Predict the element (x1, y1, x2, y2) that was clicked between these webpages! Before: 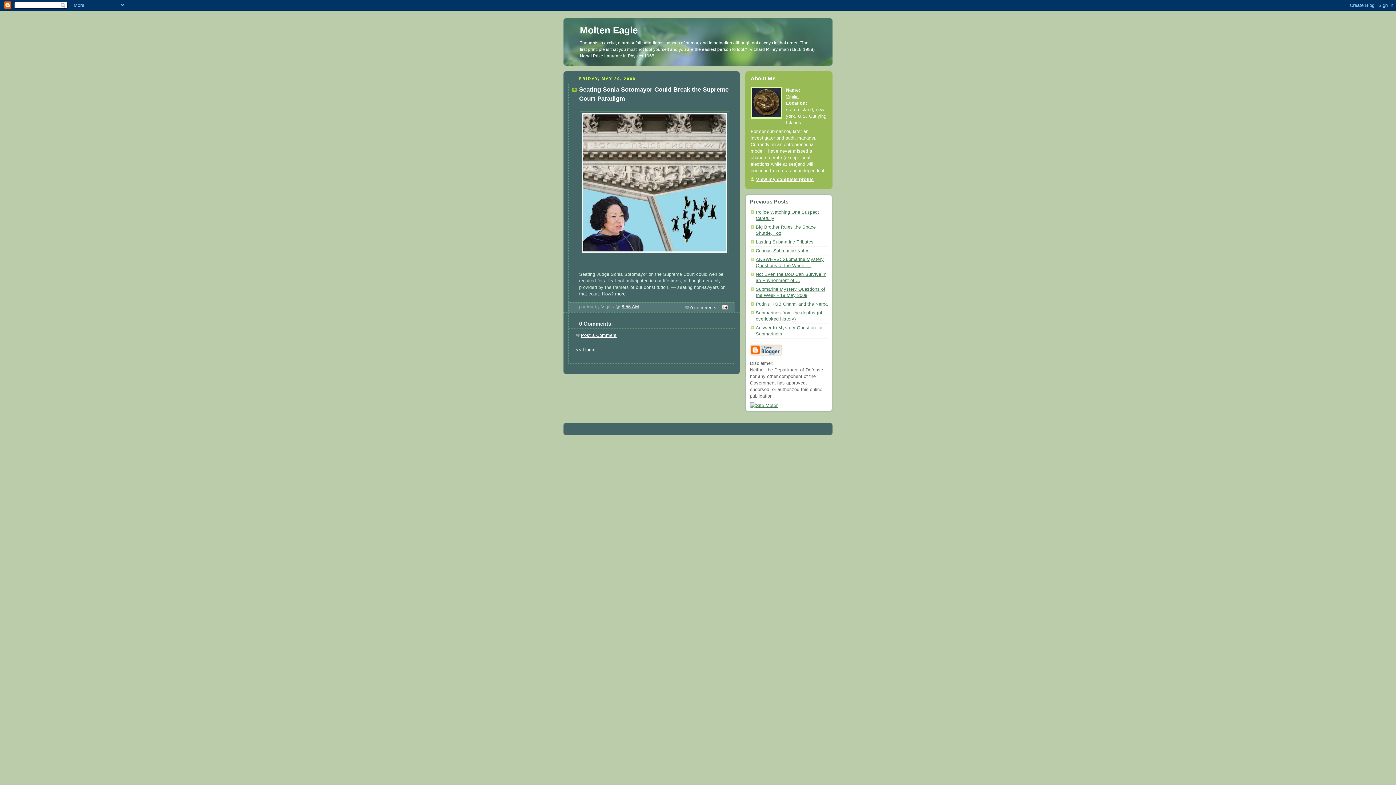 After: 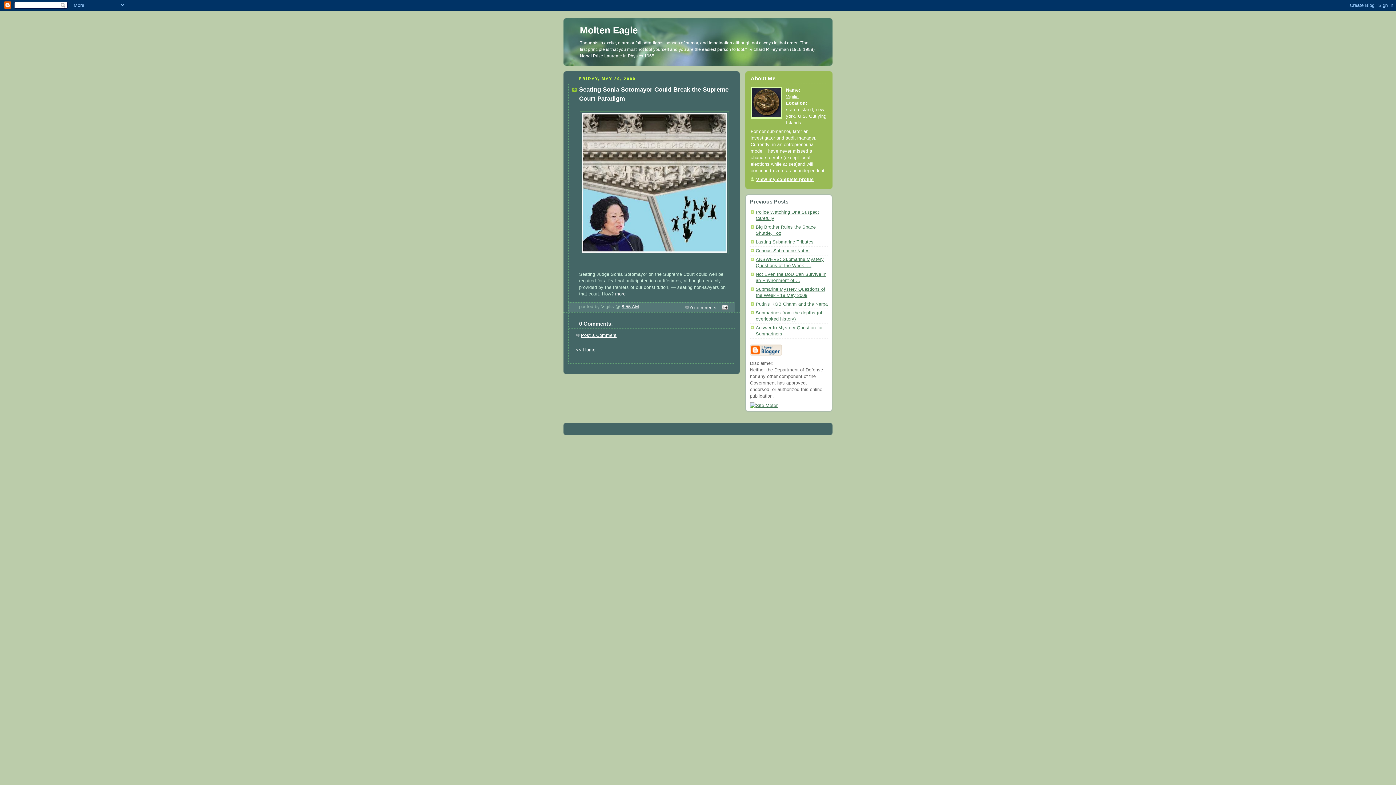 Action: label: 0 comments bbox: (685, 305, 716, 310)